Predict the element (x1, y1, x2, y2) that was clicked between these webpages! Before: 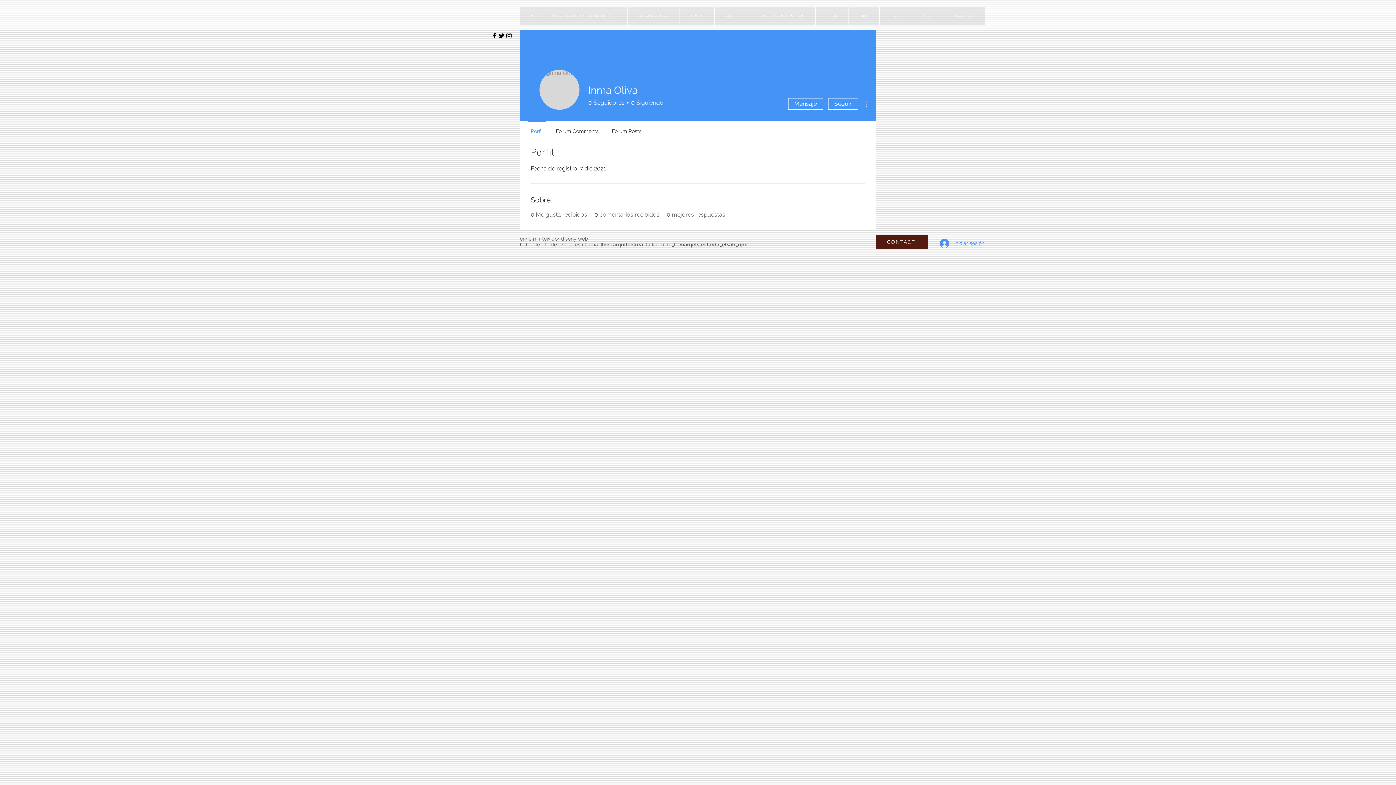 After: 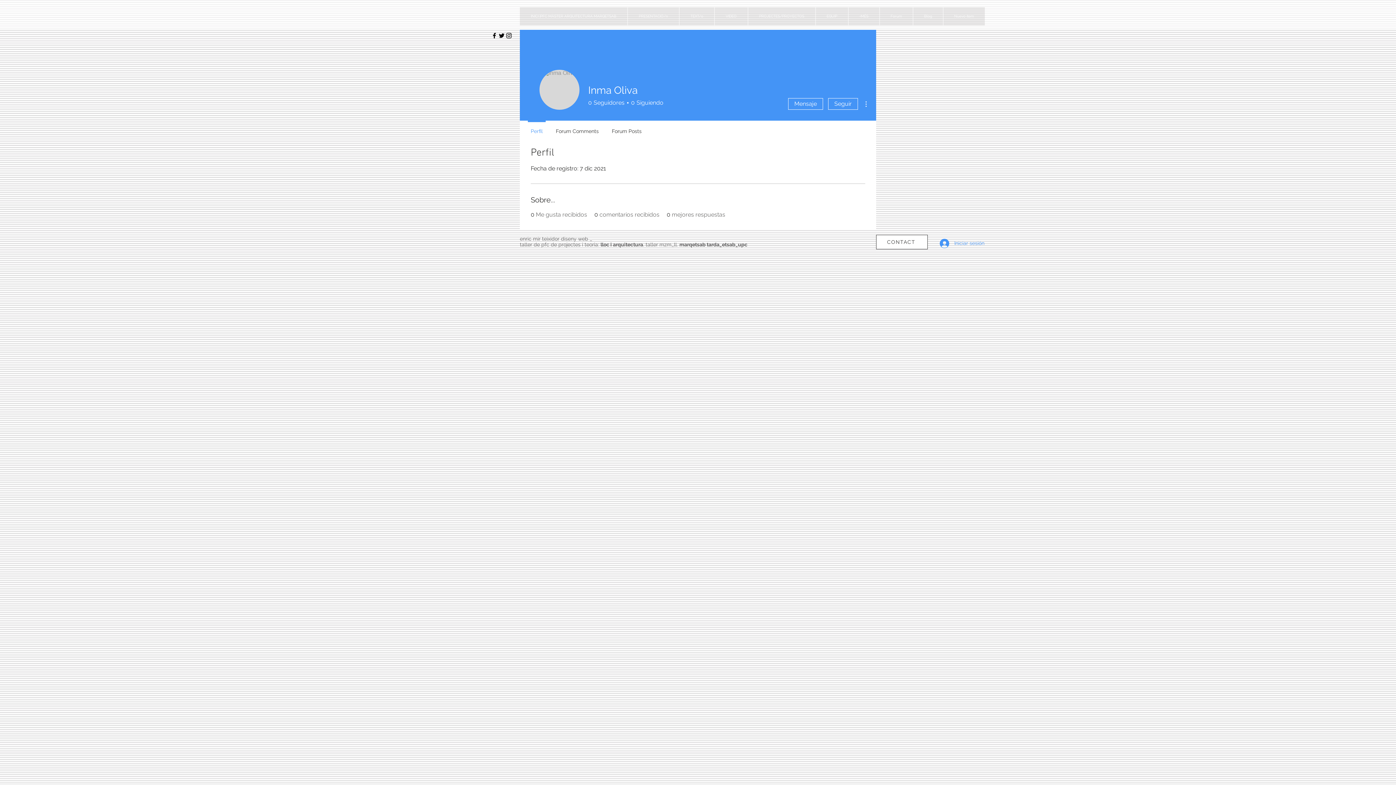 Action: bbox: (876, 234, 928, 249) label: CONTACT